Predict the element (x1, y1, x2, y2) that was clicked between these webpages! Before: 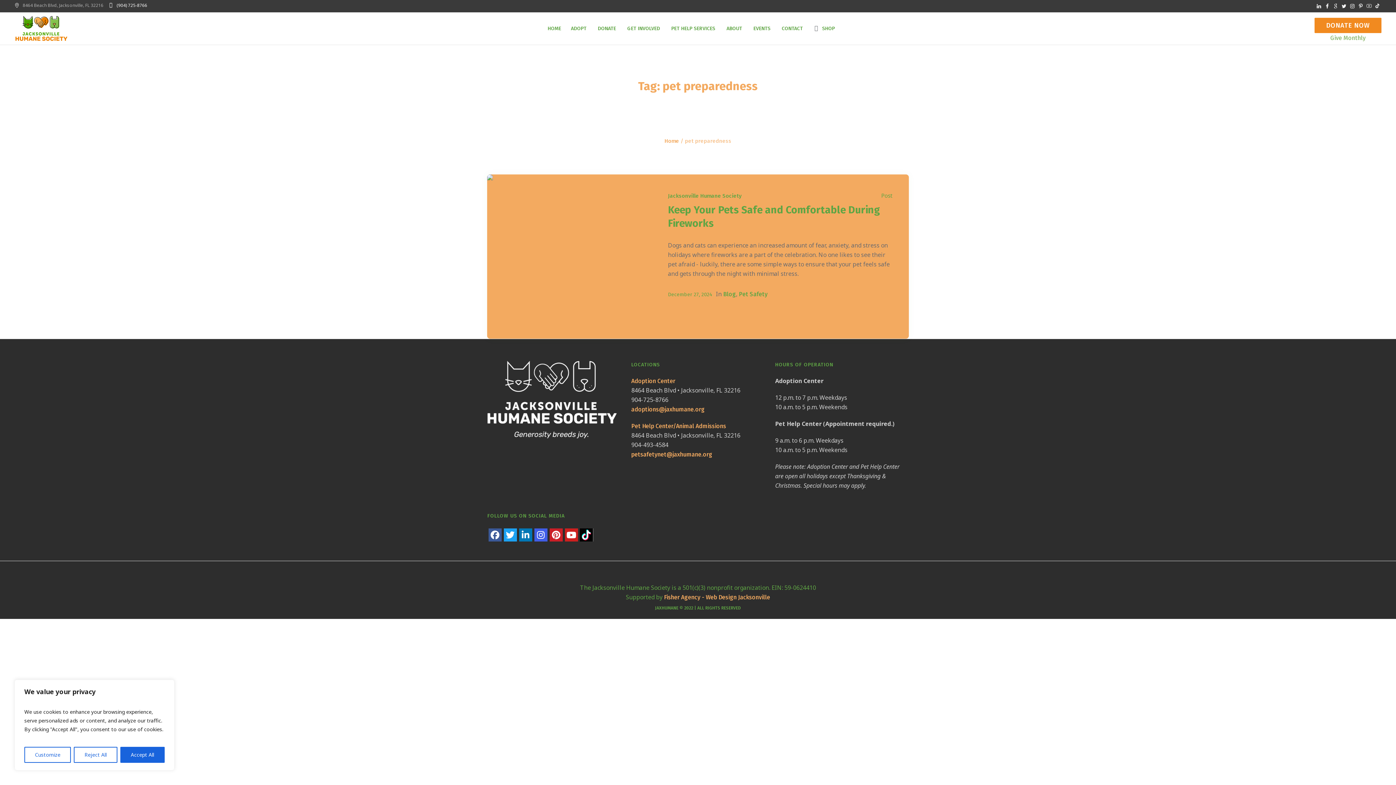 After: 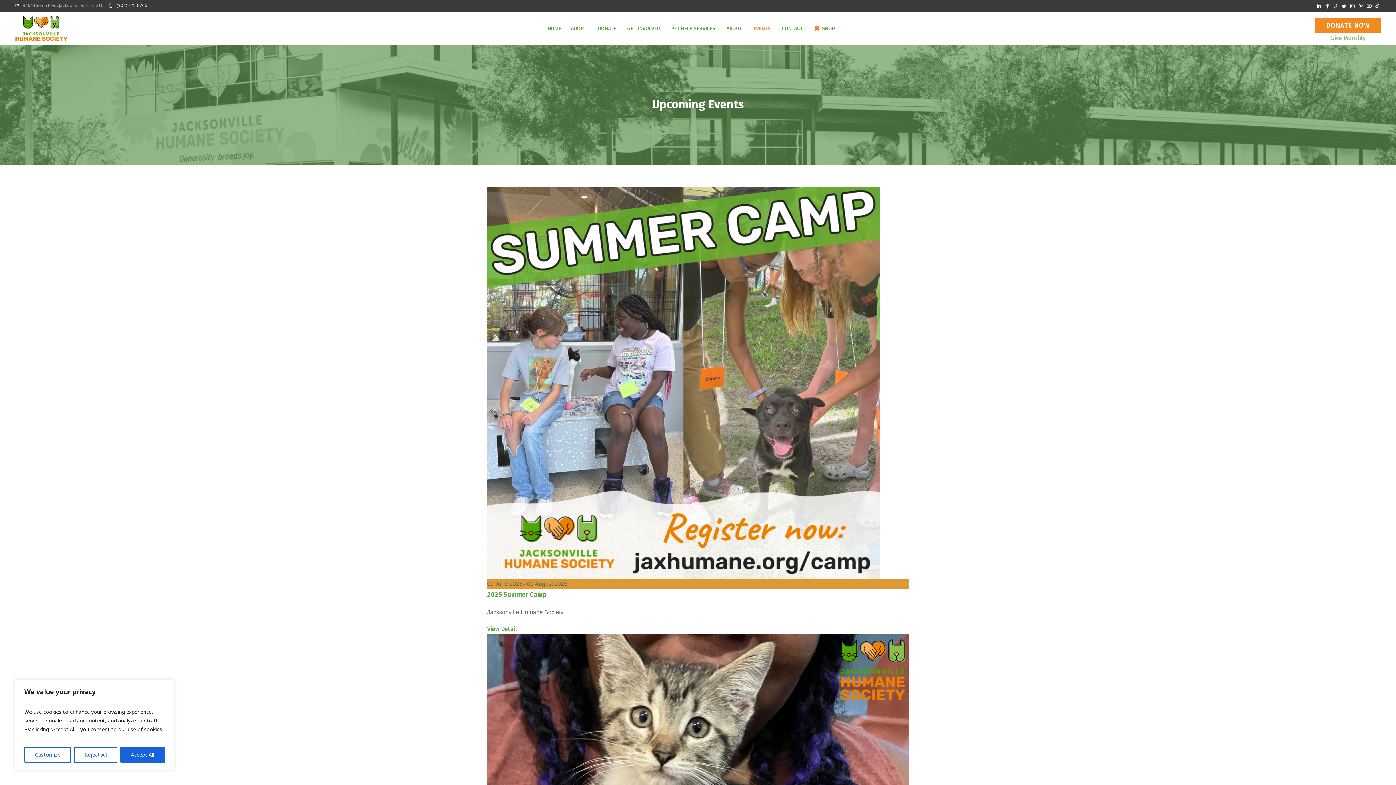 Action: bbox: (753, 24, 770, 32) label: EVENTS